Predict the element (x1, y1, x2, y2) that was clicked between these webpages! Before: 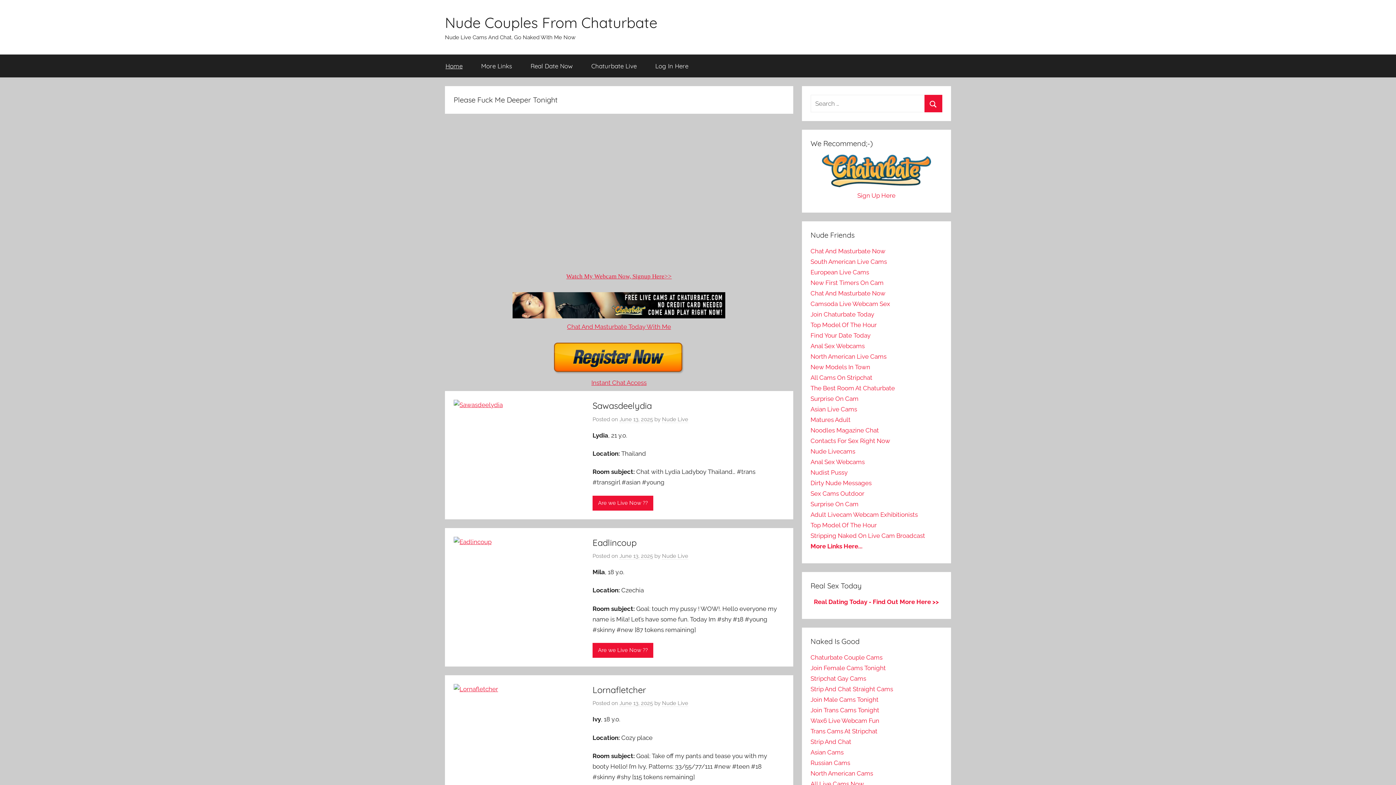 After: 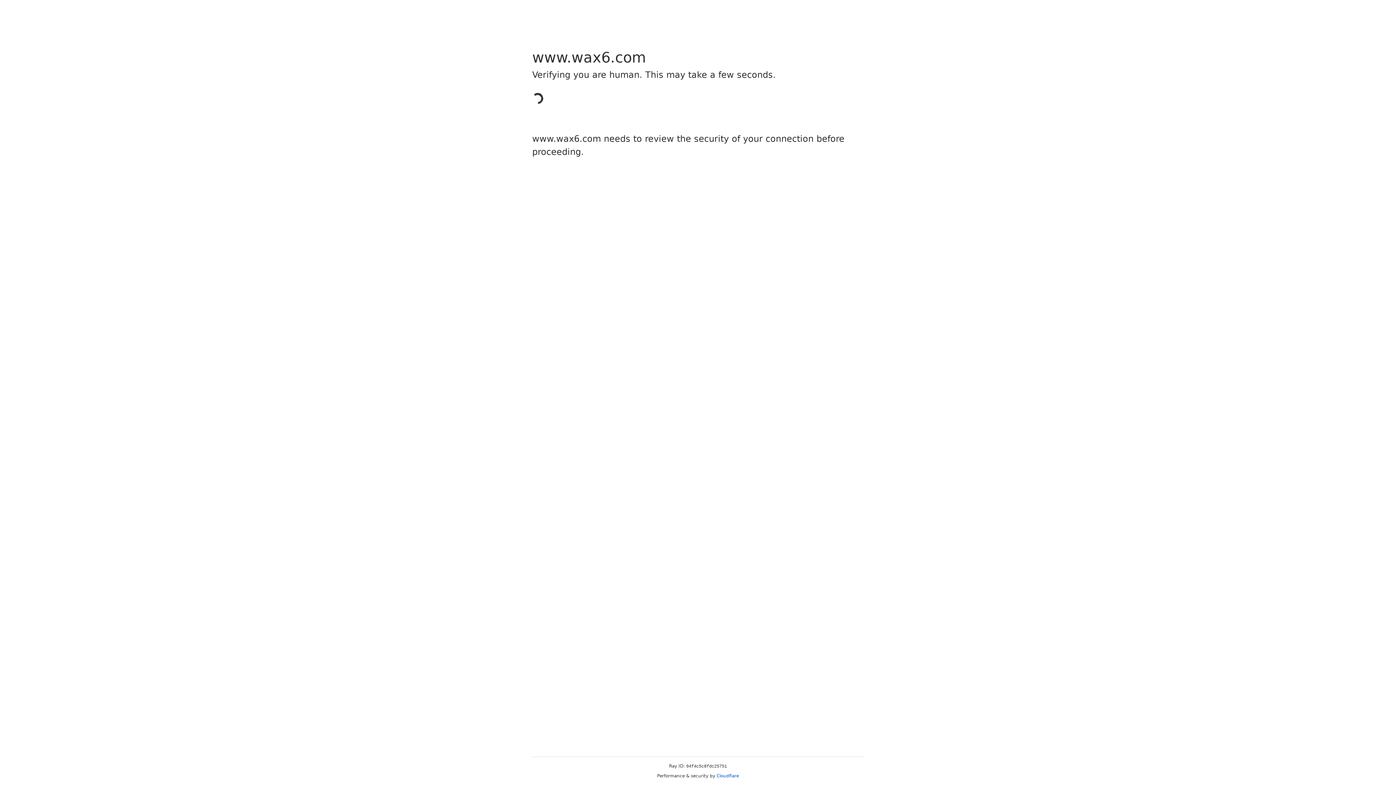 Action: bbox: (810, 717, 879, 724) label: Wax6 Live Webcam Fun